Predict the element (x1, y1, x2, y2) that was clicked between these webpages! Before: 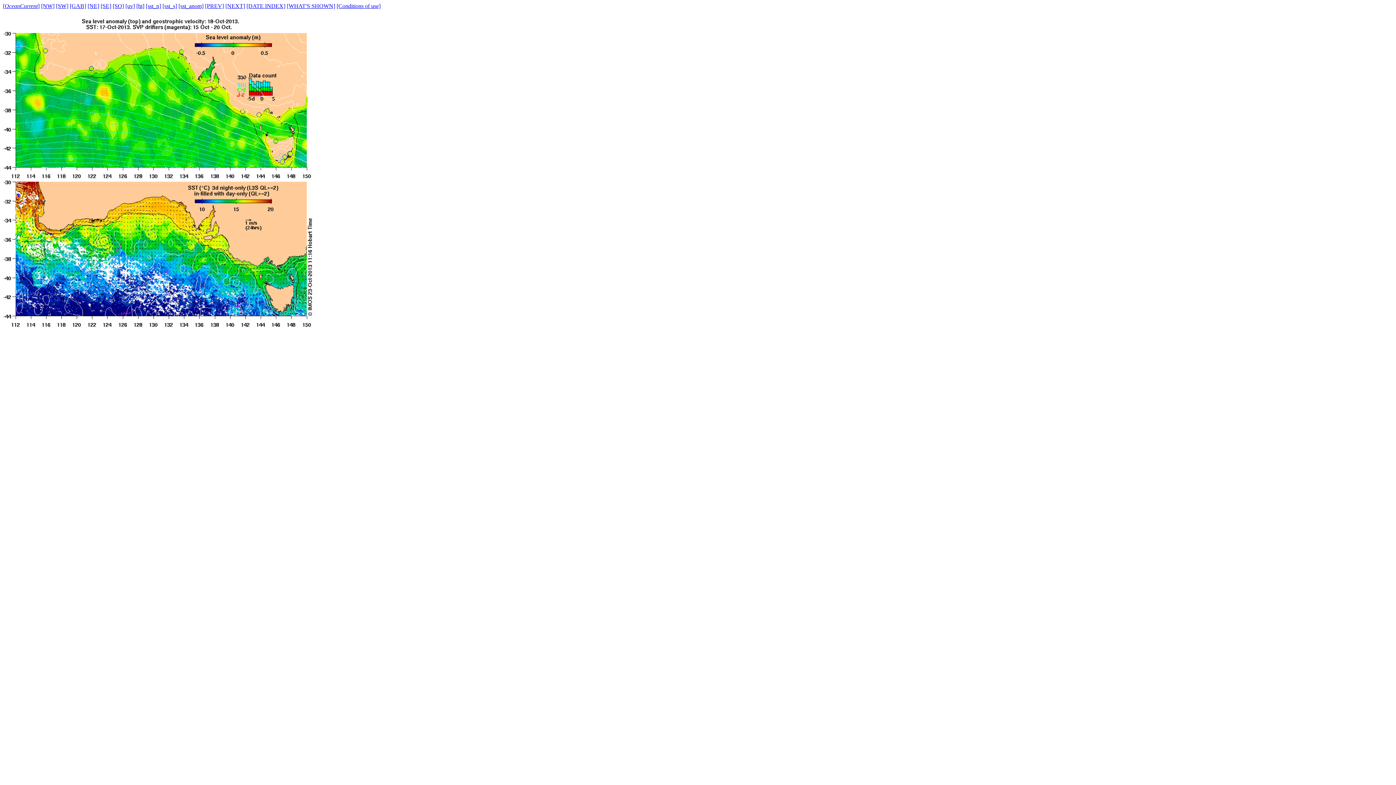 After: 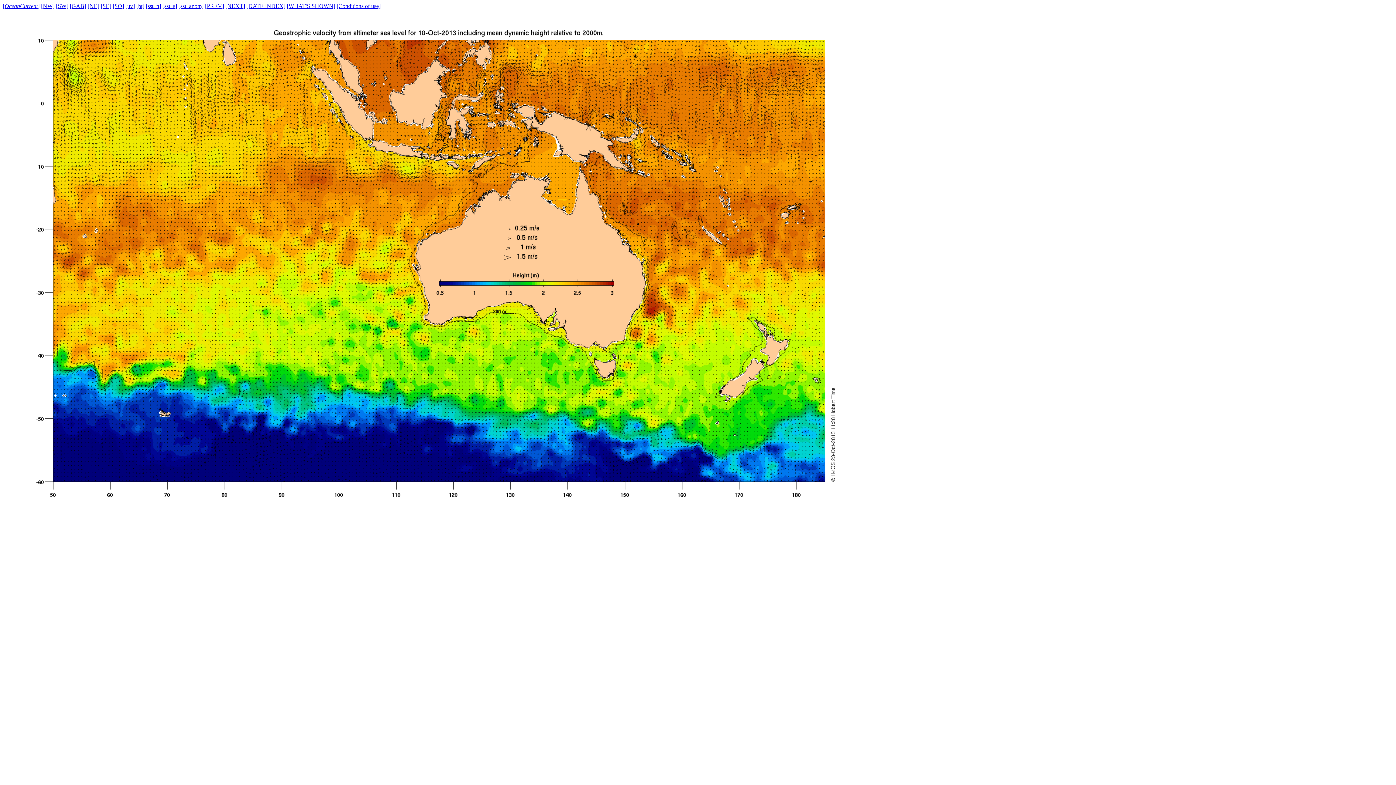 Action: bbox: (125, 2, 134, 9) label: [uv]